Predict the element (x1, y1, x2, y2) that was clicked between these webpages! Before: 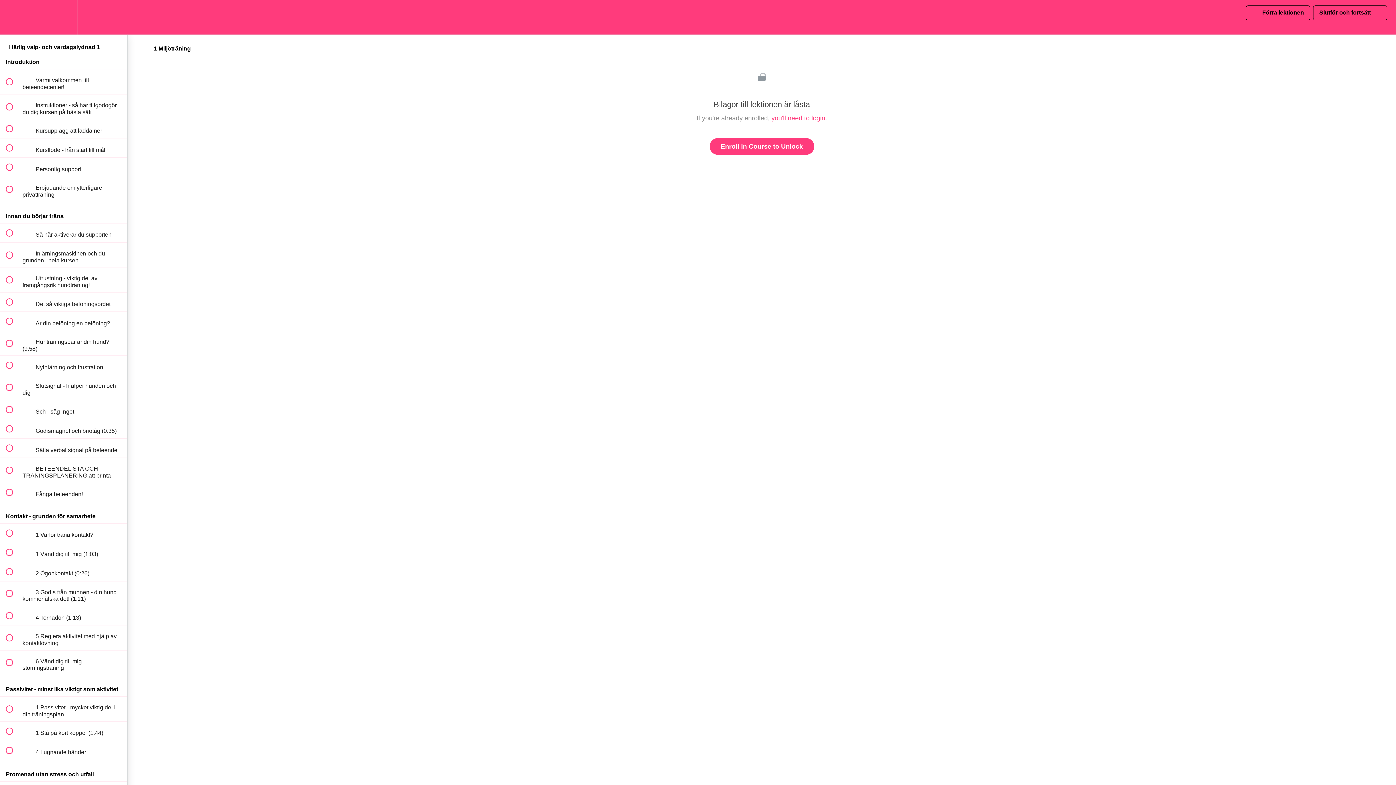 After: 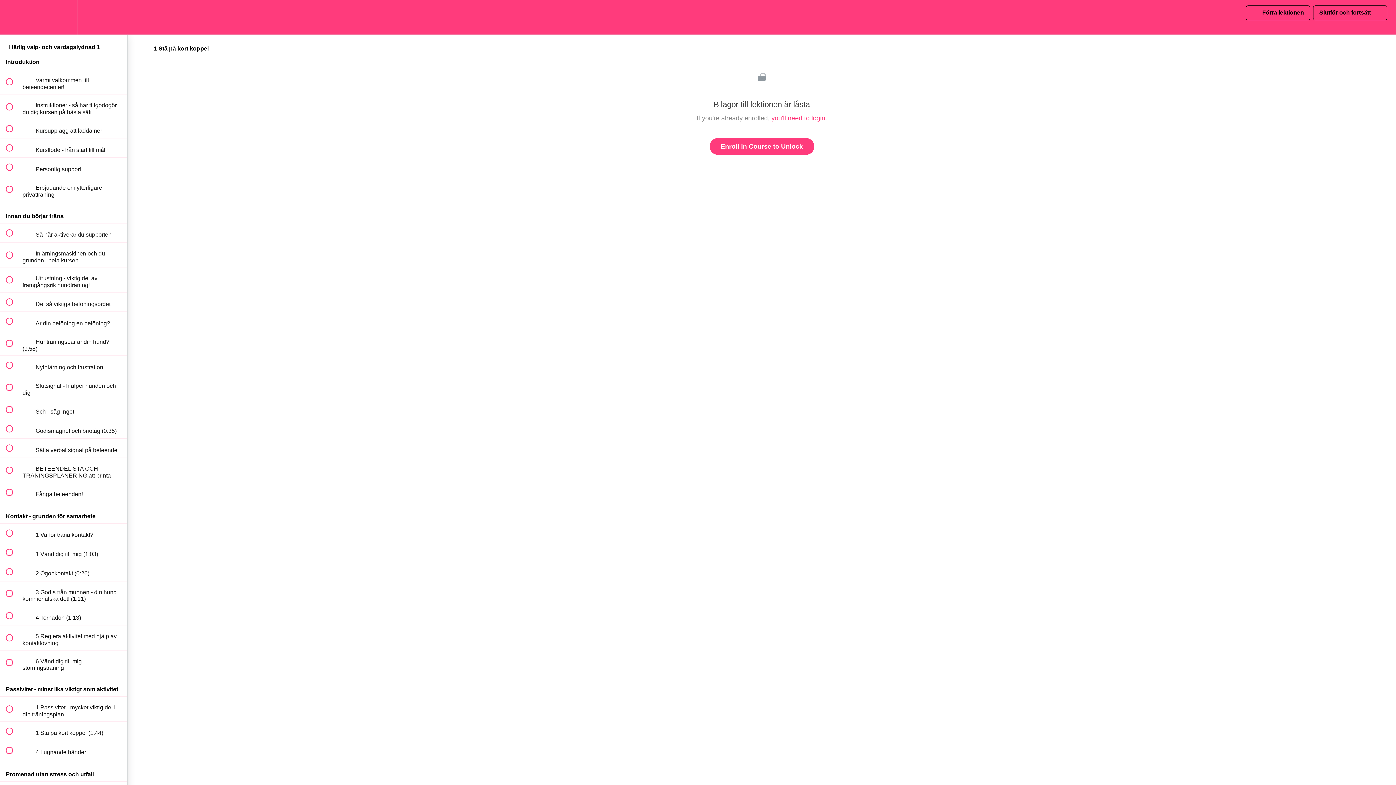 Action: bbox: (0, 722, 127, 740) label:  
 1 Stå på kort koppel (1:44)